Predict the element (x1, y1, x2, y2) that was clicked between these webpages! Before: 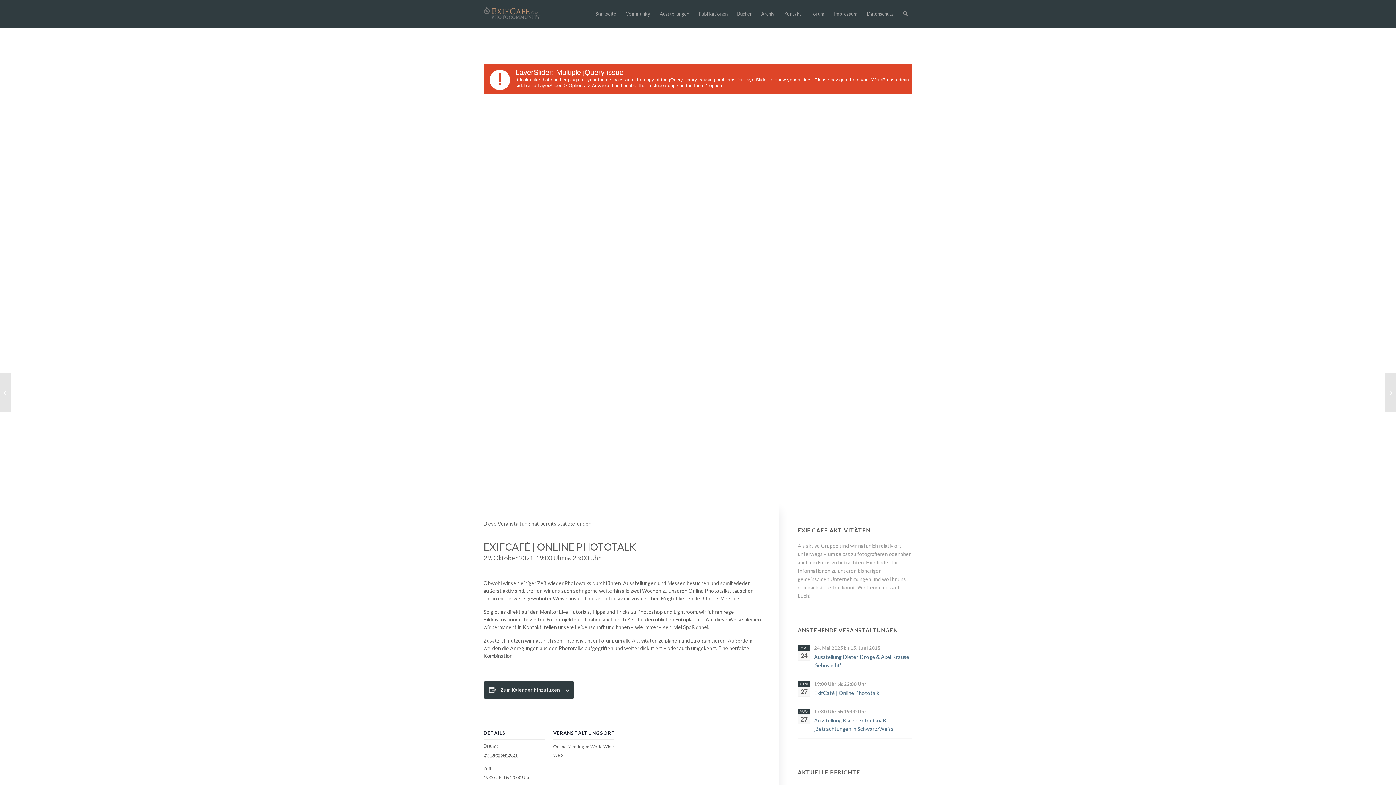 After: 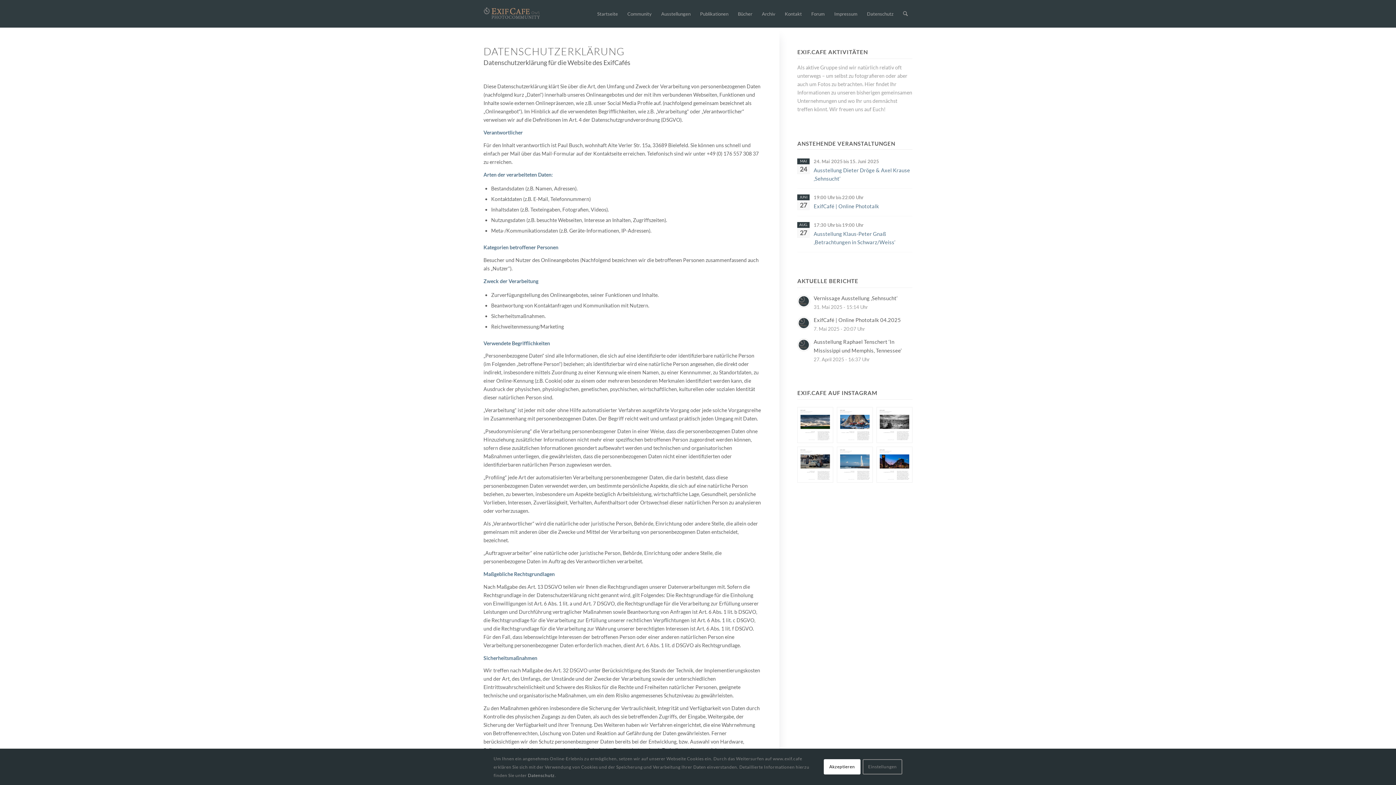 Action: bbox: (862, 0, 898, 27) label: Datenschutz